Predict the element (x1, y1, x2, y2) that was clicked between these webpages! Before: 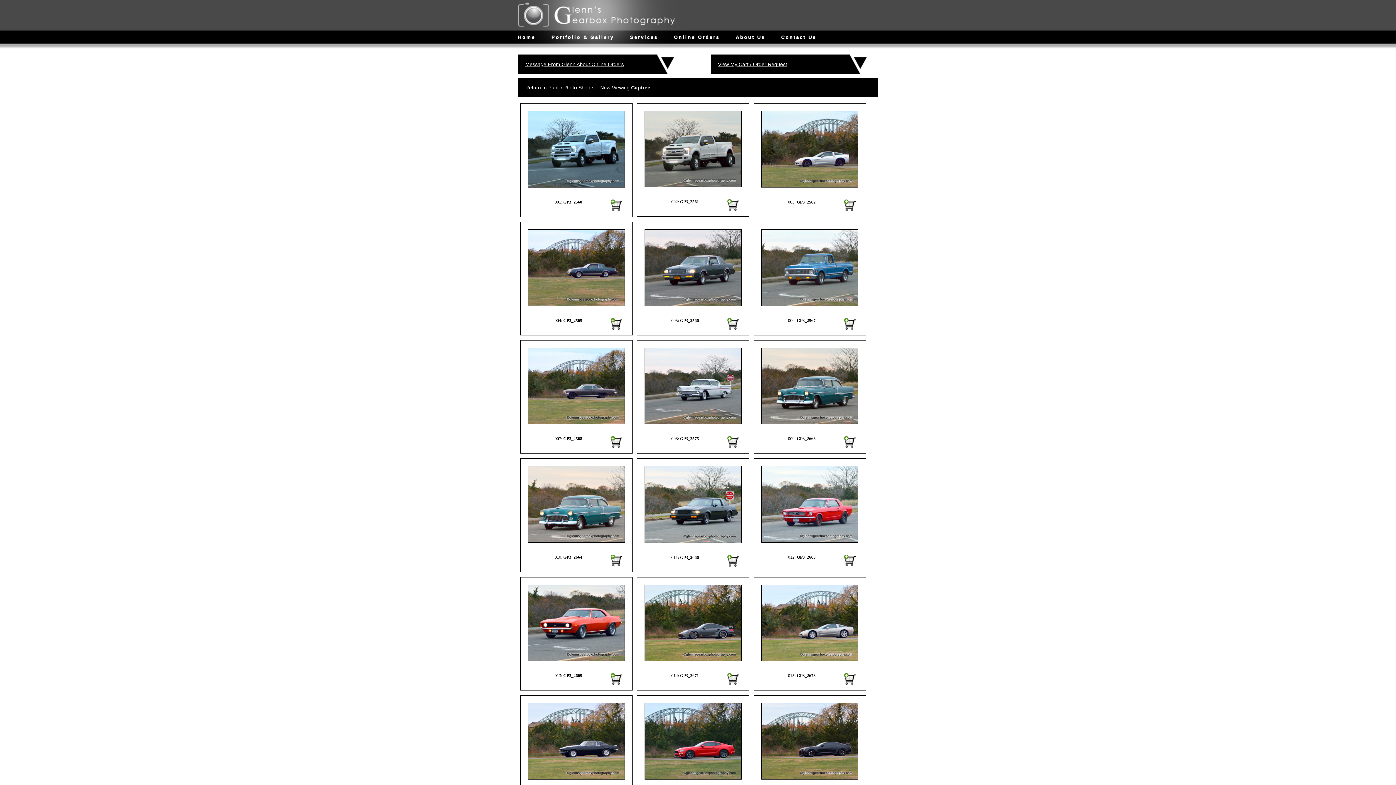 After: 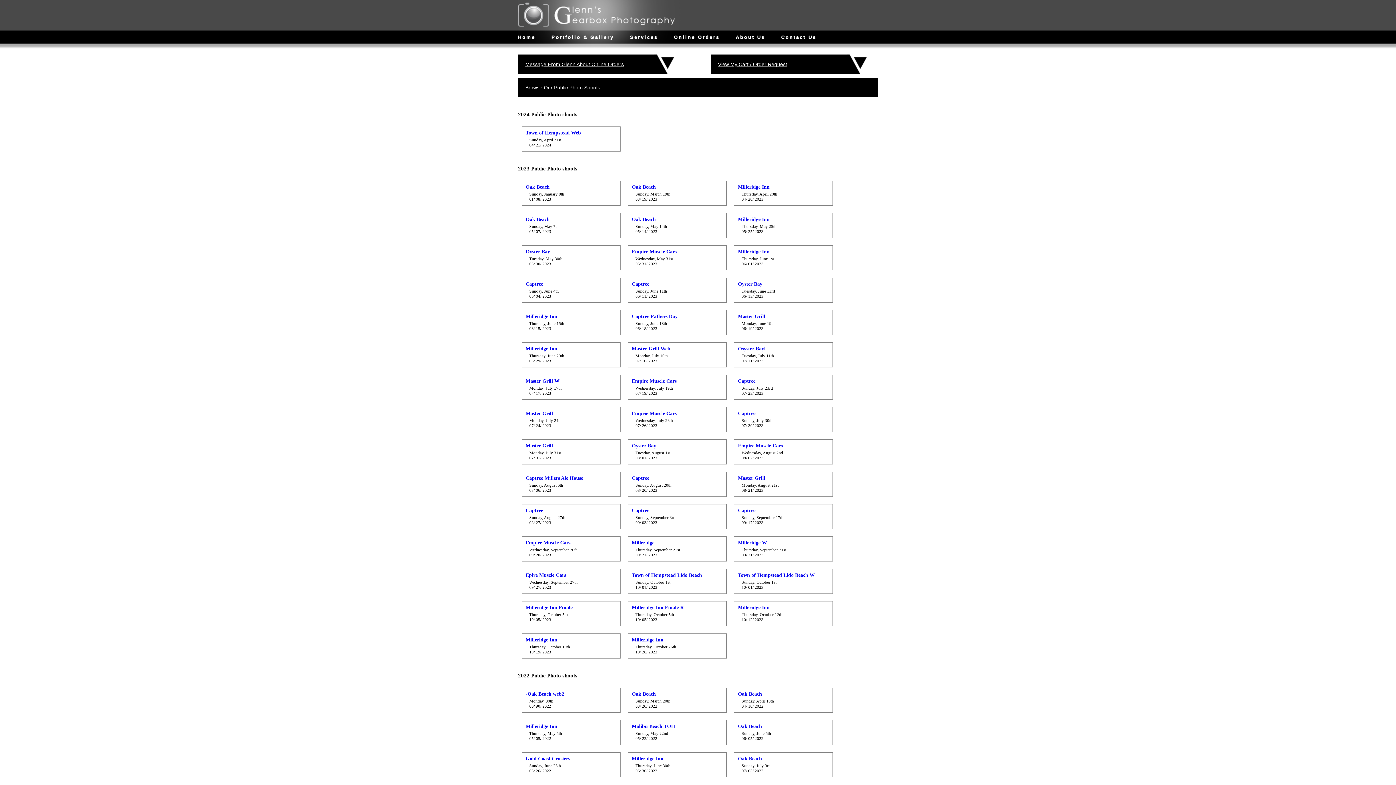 Action: label: Online Orders bbox: (674, 32, 736, 41)